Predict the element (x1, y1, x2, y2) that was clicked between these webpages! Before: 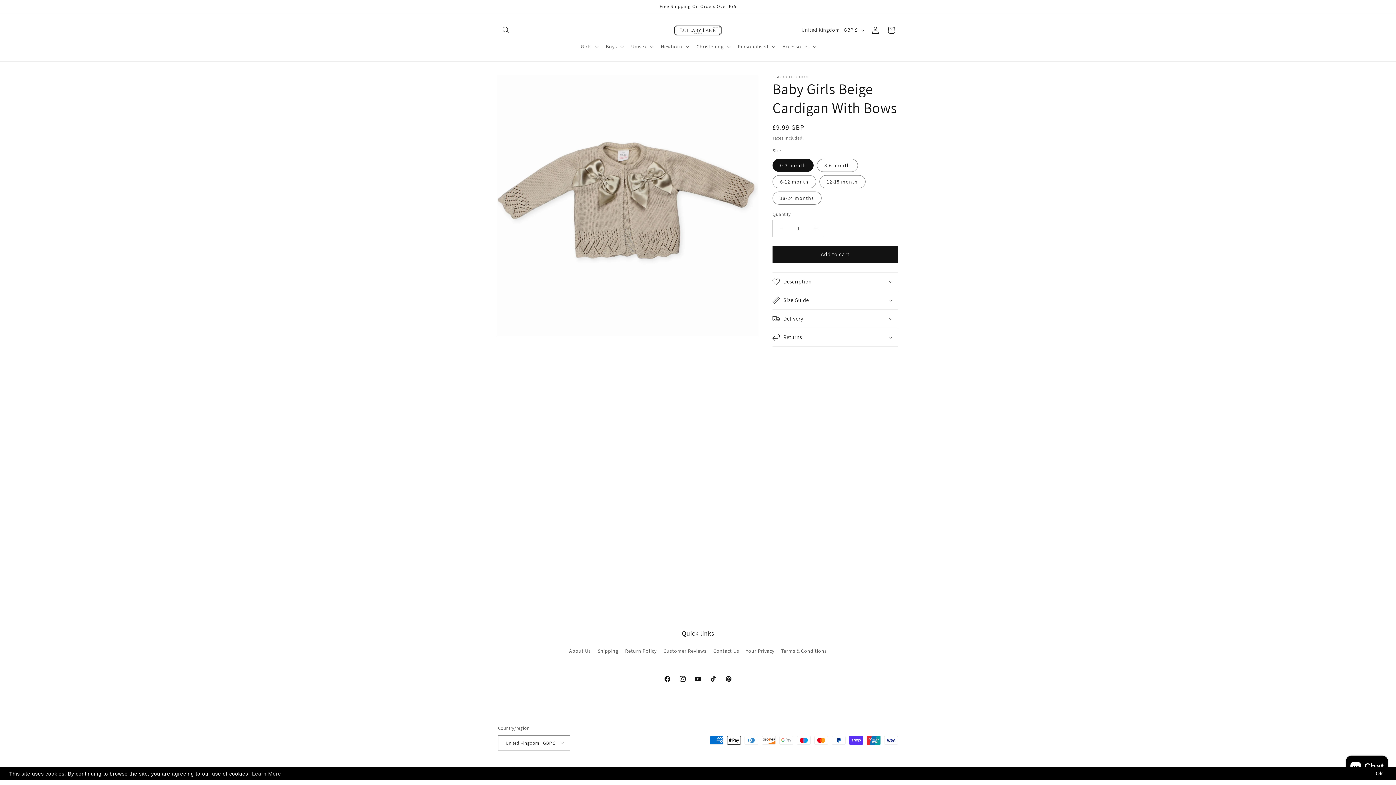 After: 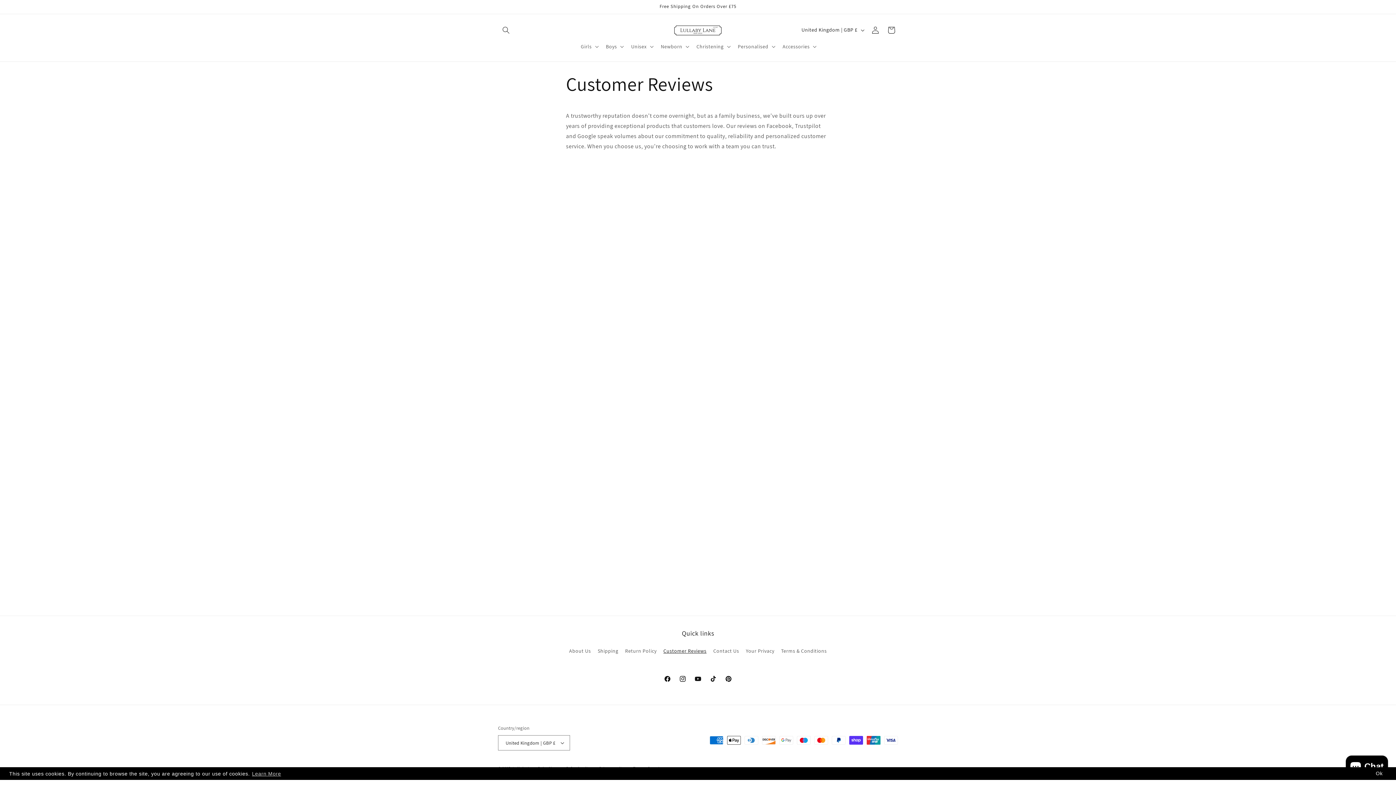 Action: bbox: (663, 645, 706, 657) label: Customer Reviews